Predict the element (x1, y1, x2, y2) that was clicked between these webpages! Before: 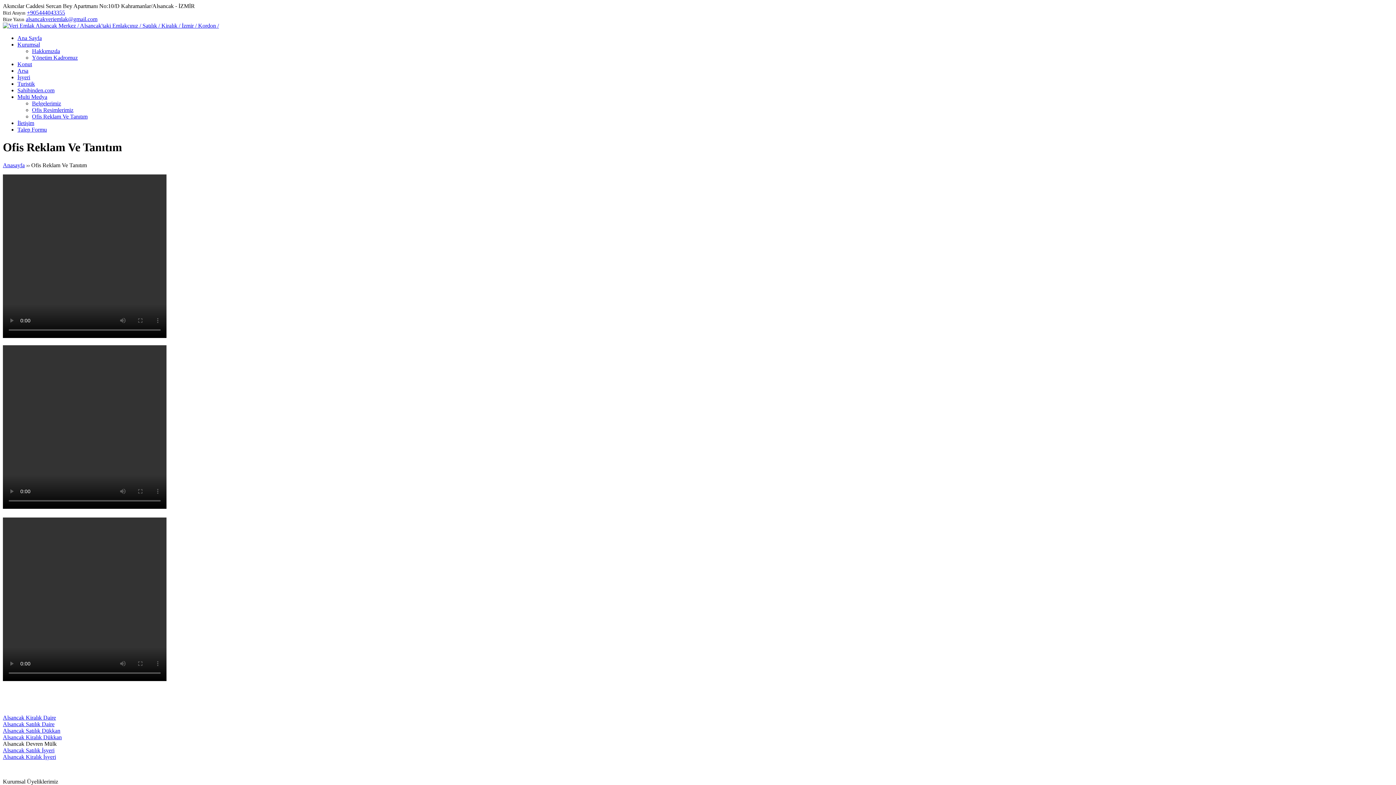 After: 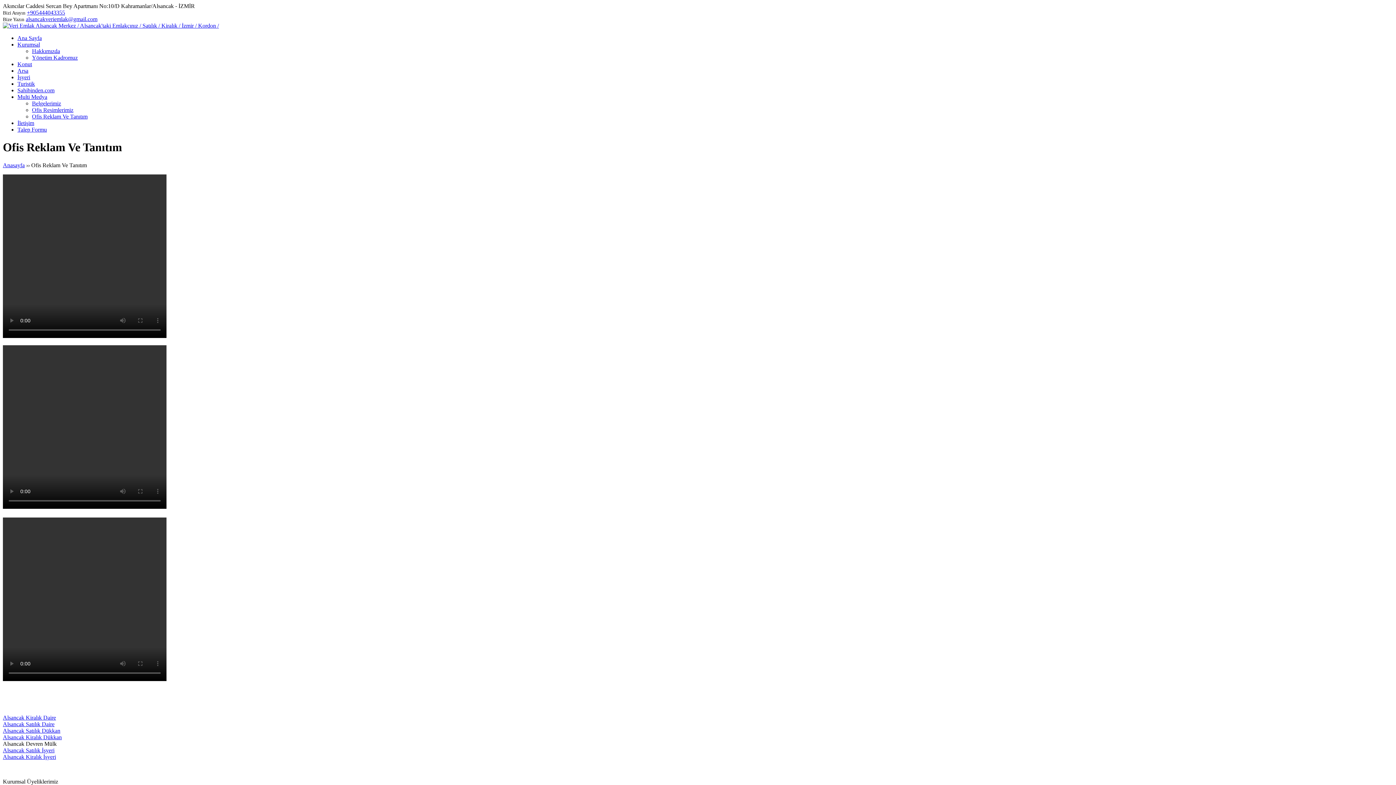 Action: bbox: (26, 9, 65, 15) label: +905444043355